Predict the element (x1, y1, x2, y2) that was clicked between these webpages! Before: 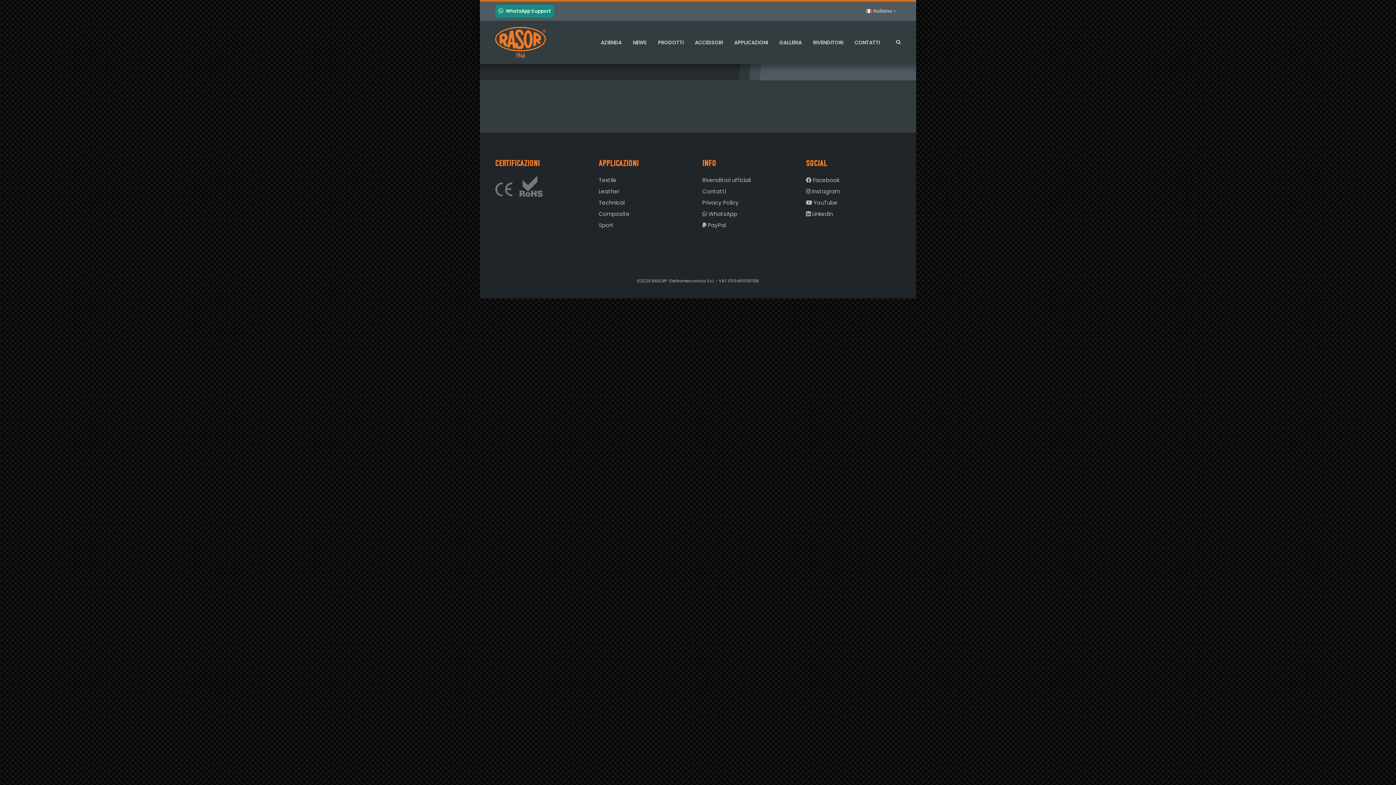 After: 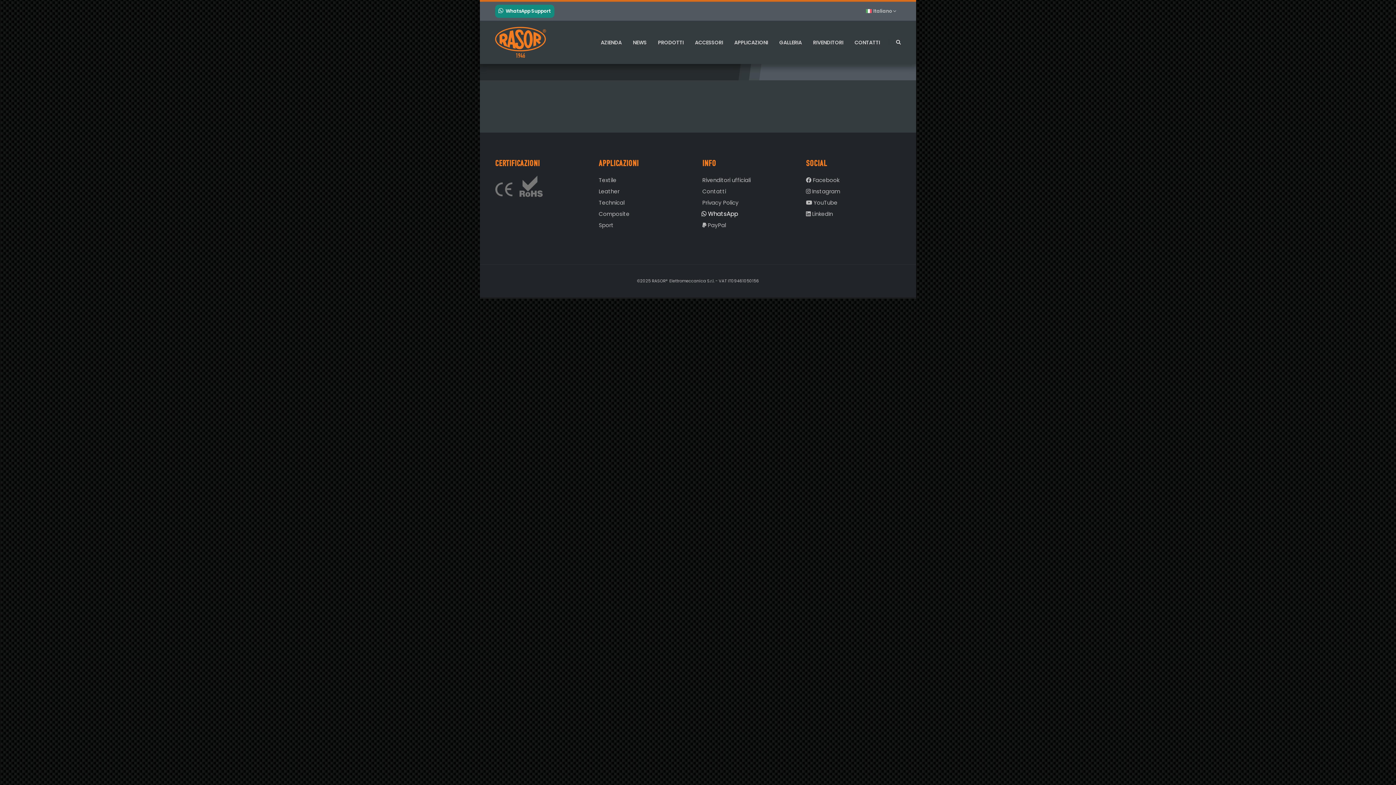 Action: bbox: (702, 209, 737, 218) label:  WhatsApp